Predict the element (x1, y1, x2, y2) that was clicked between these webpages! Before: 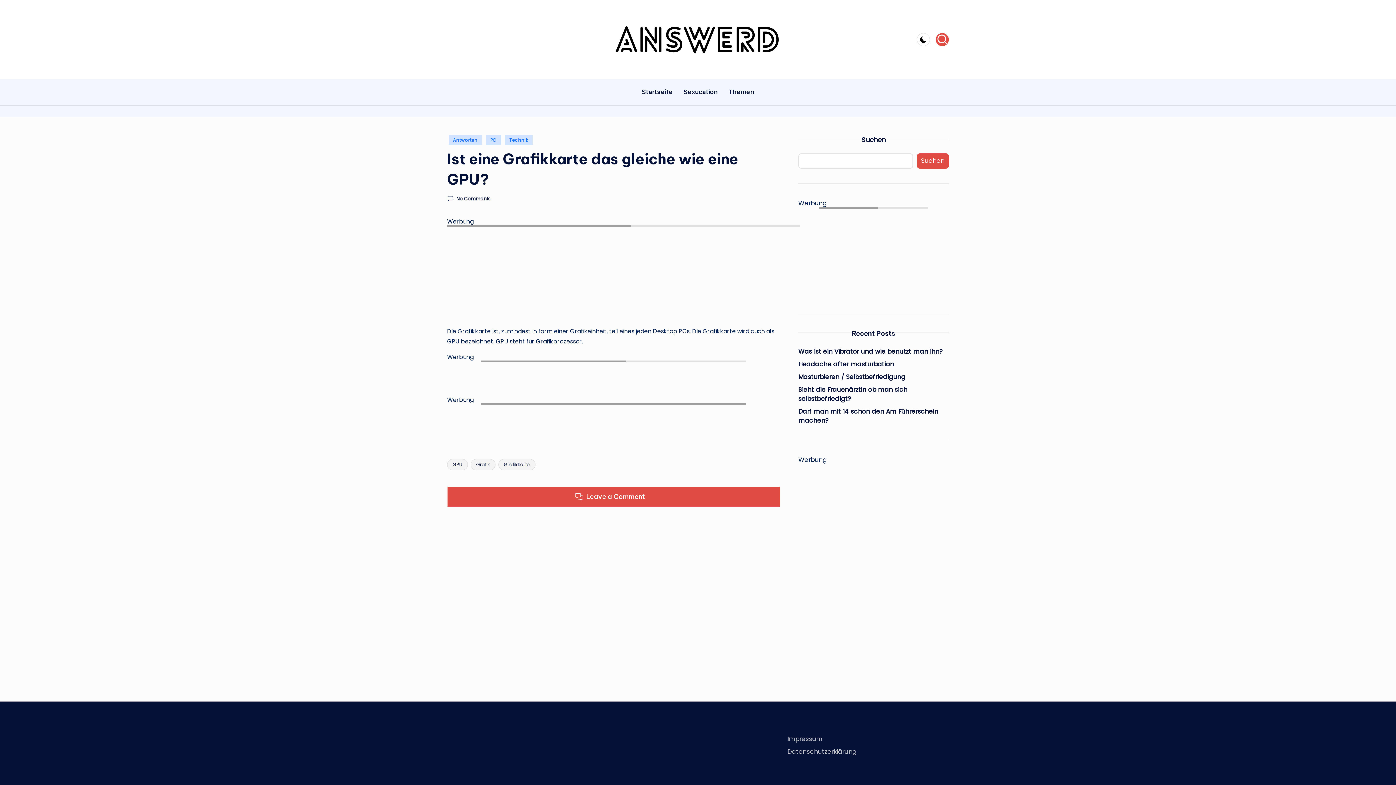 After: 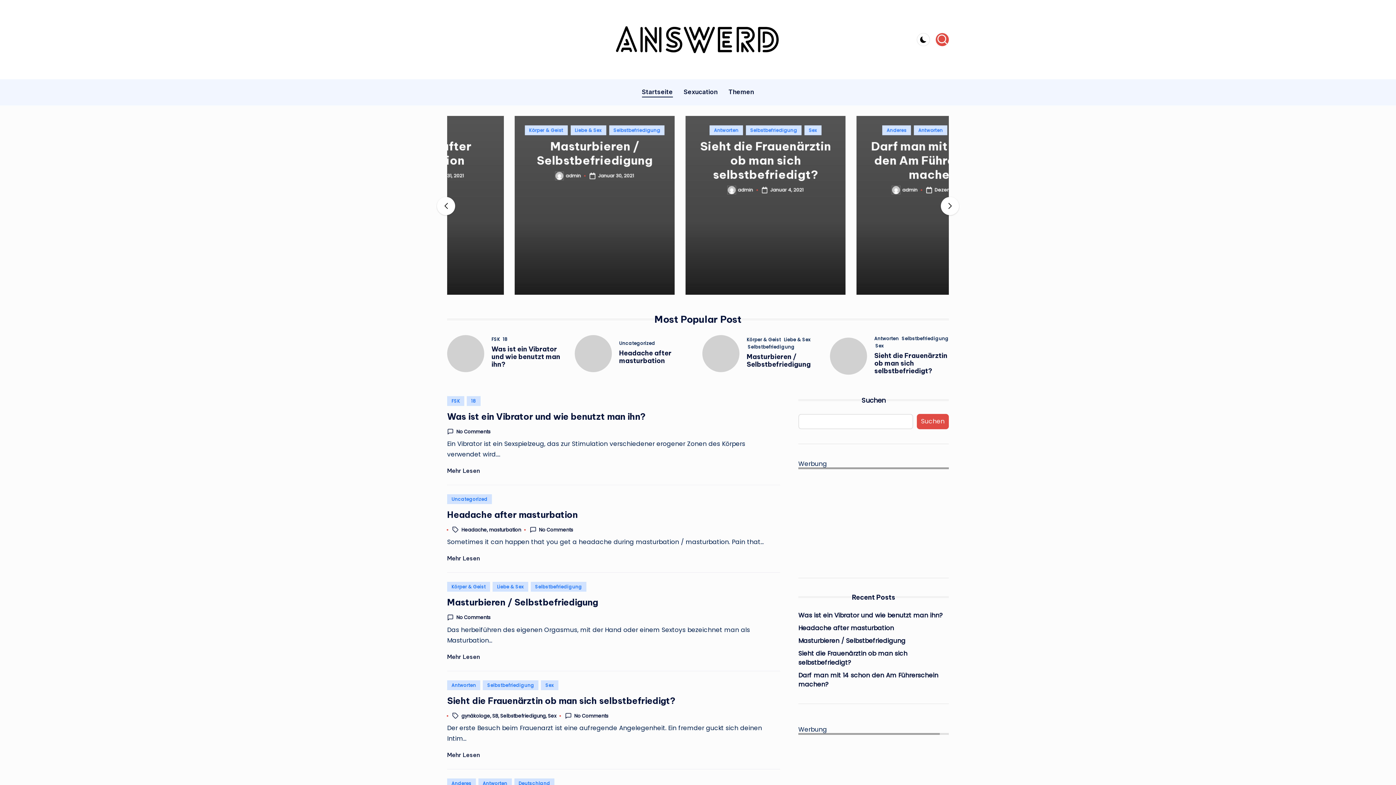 Action: bbox: (614, 16, 781, 62)